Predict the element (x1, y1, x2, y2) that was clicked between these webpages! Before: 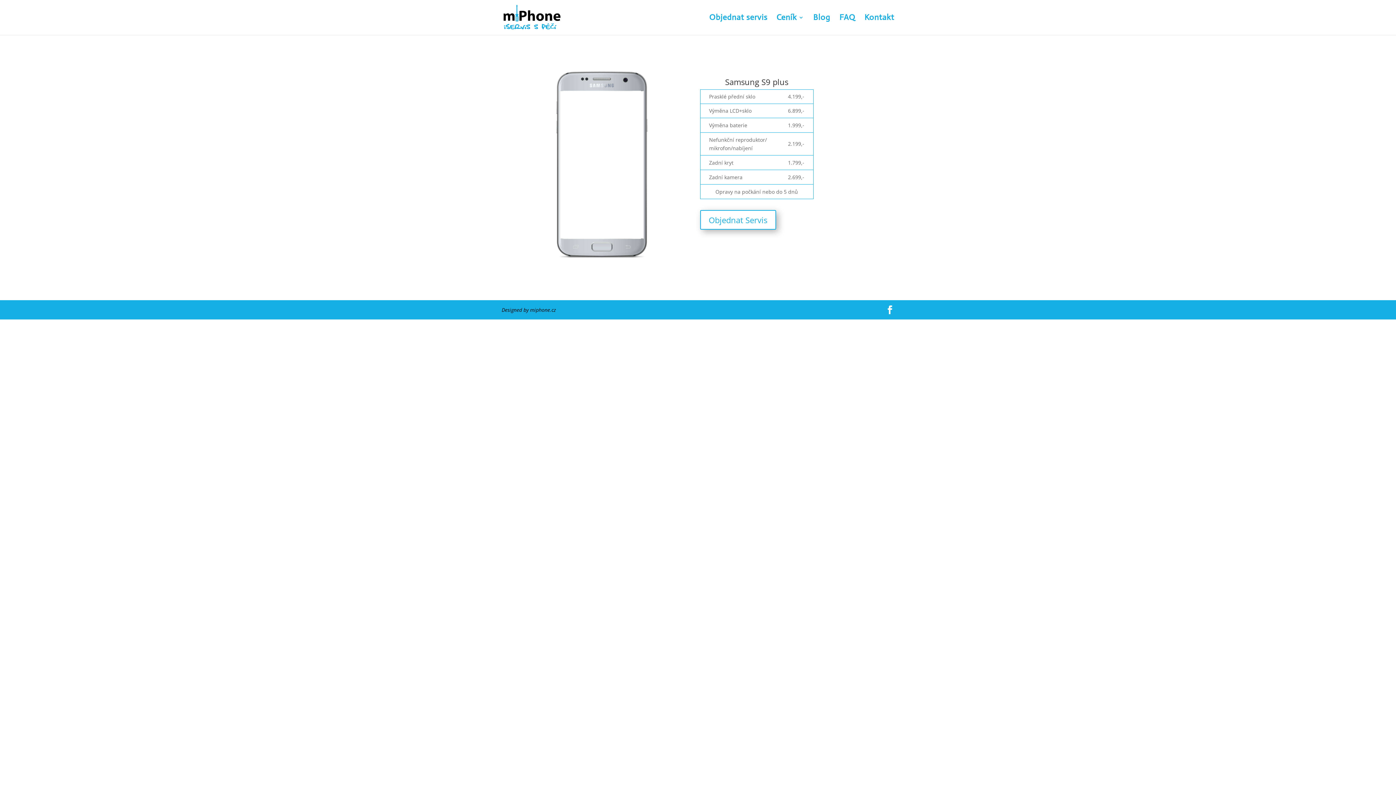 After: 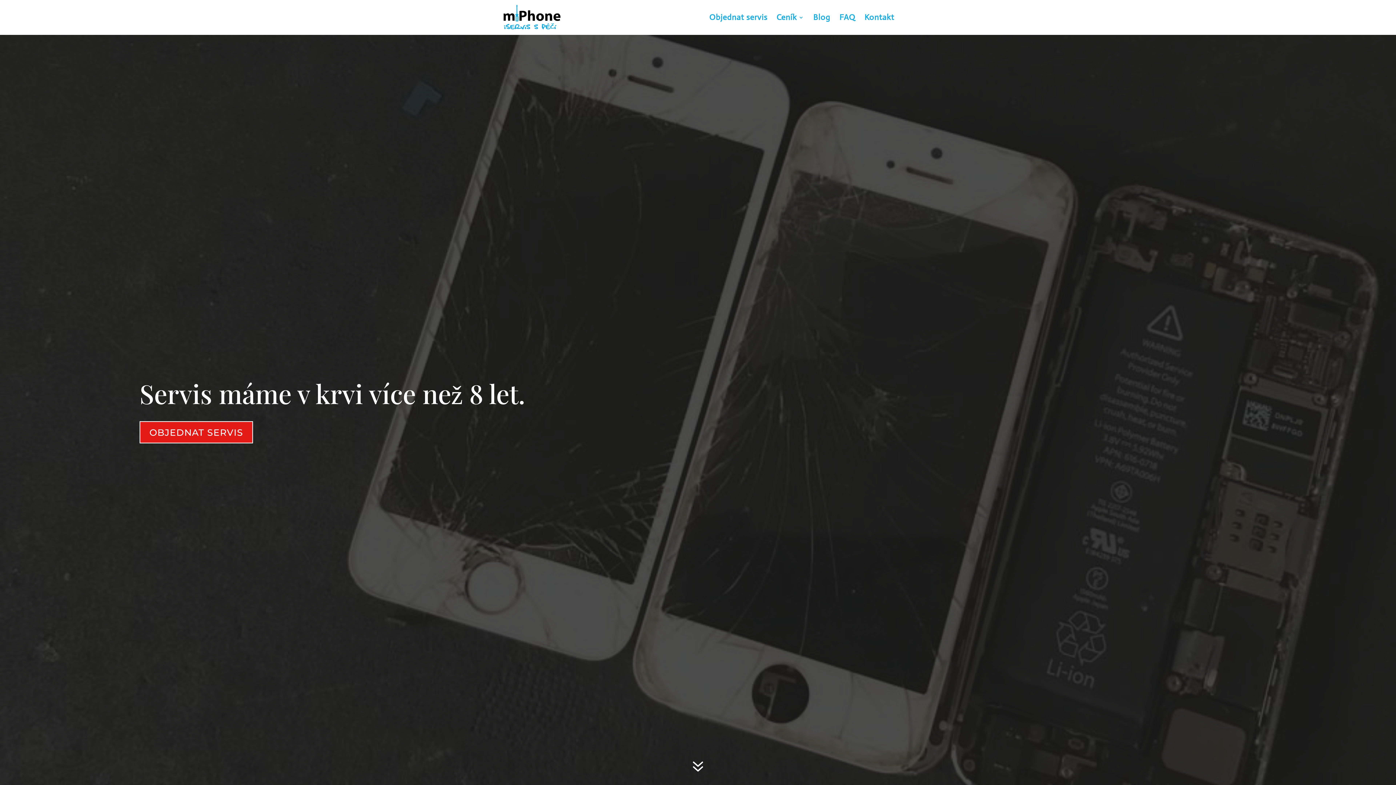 Action: bbox: (502, 13, 561, 20)